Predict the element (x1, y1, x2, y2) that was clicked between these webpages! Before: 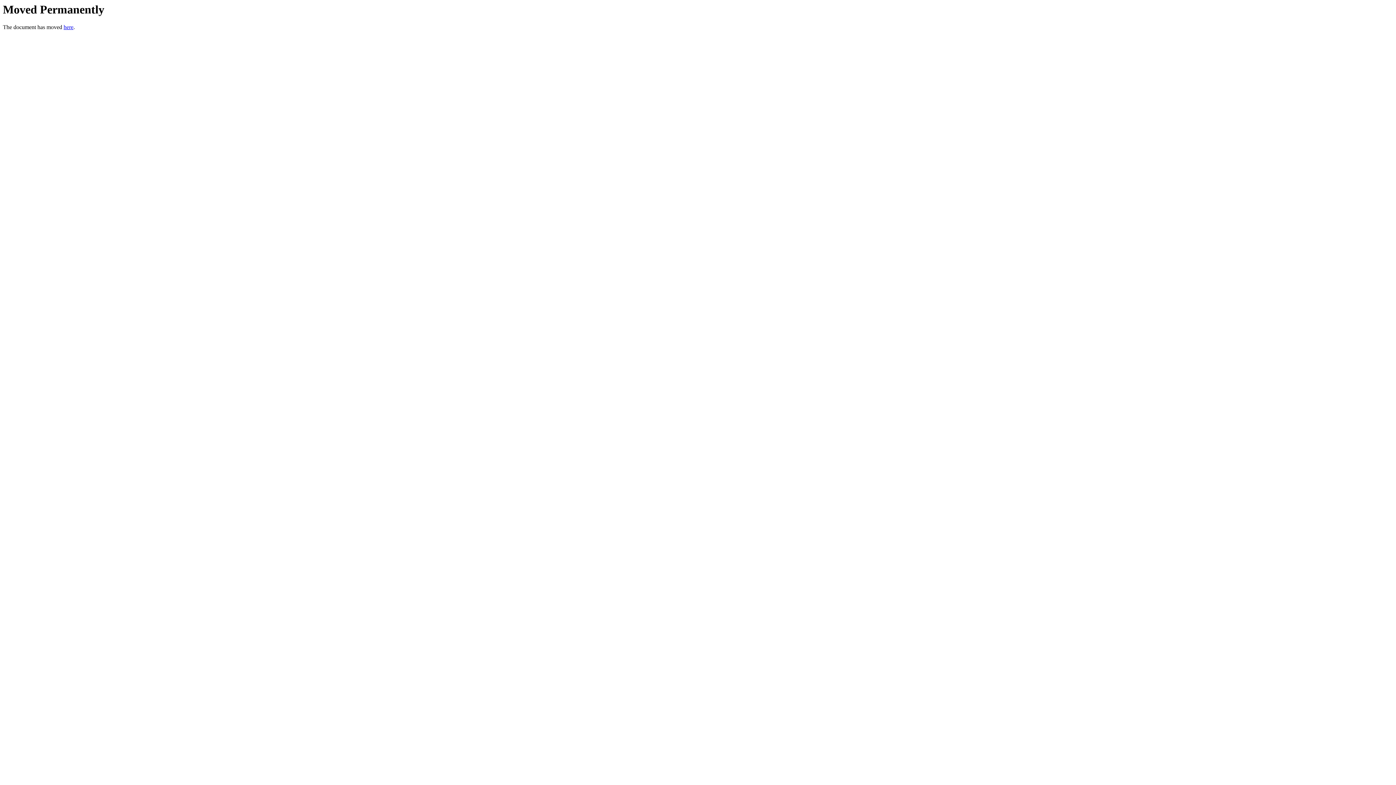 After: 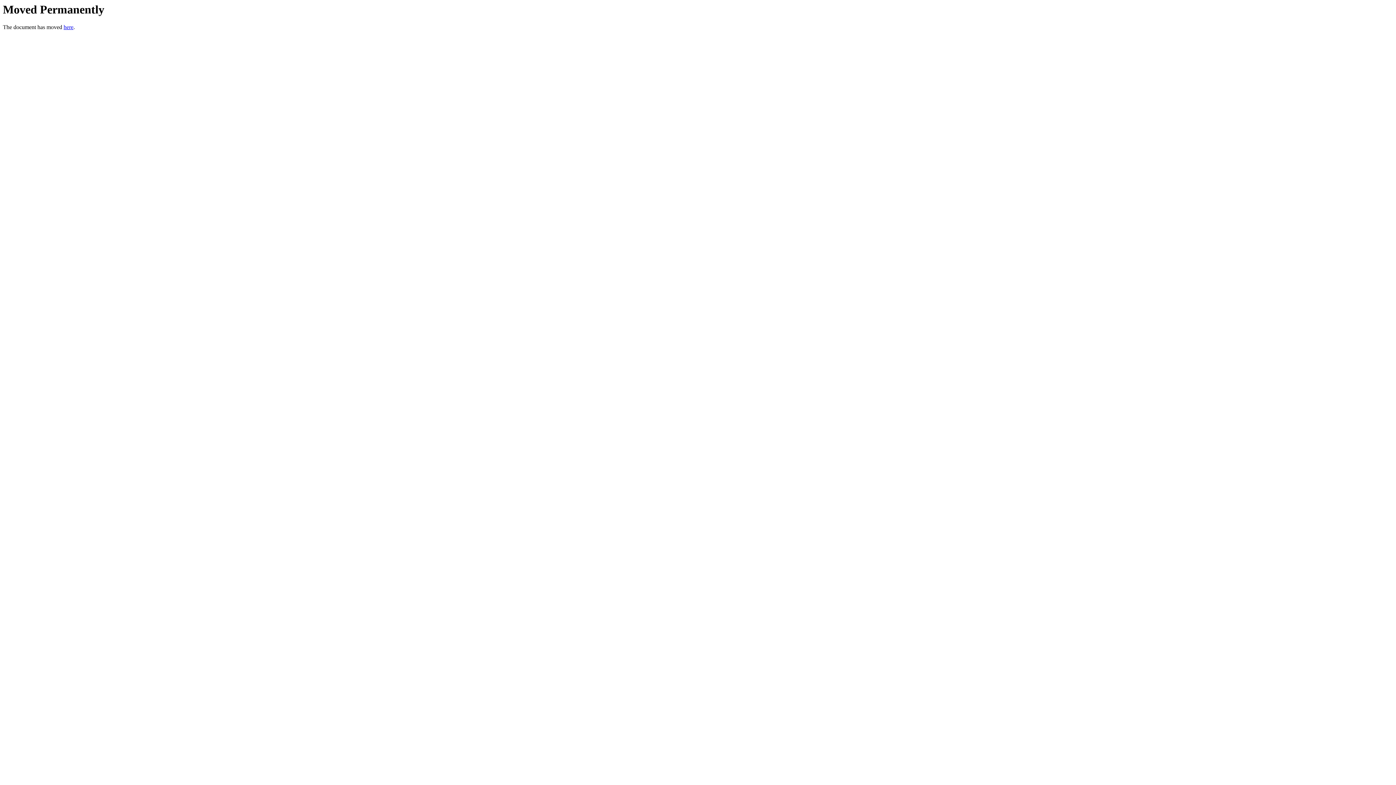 Action: bbox: (63, 24, 73, 30) label: here